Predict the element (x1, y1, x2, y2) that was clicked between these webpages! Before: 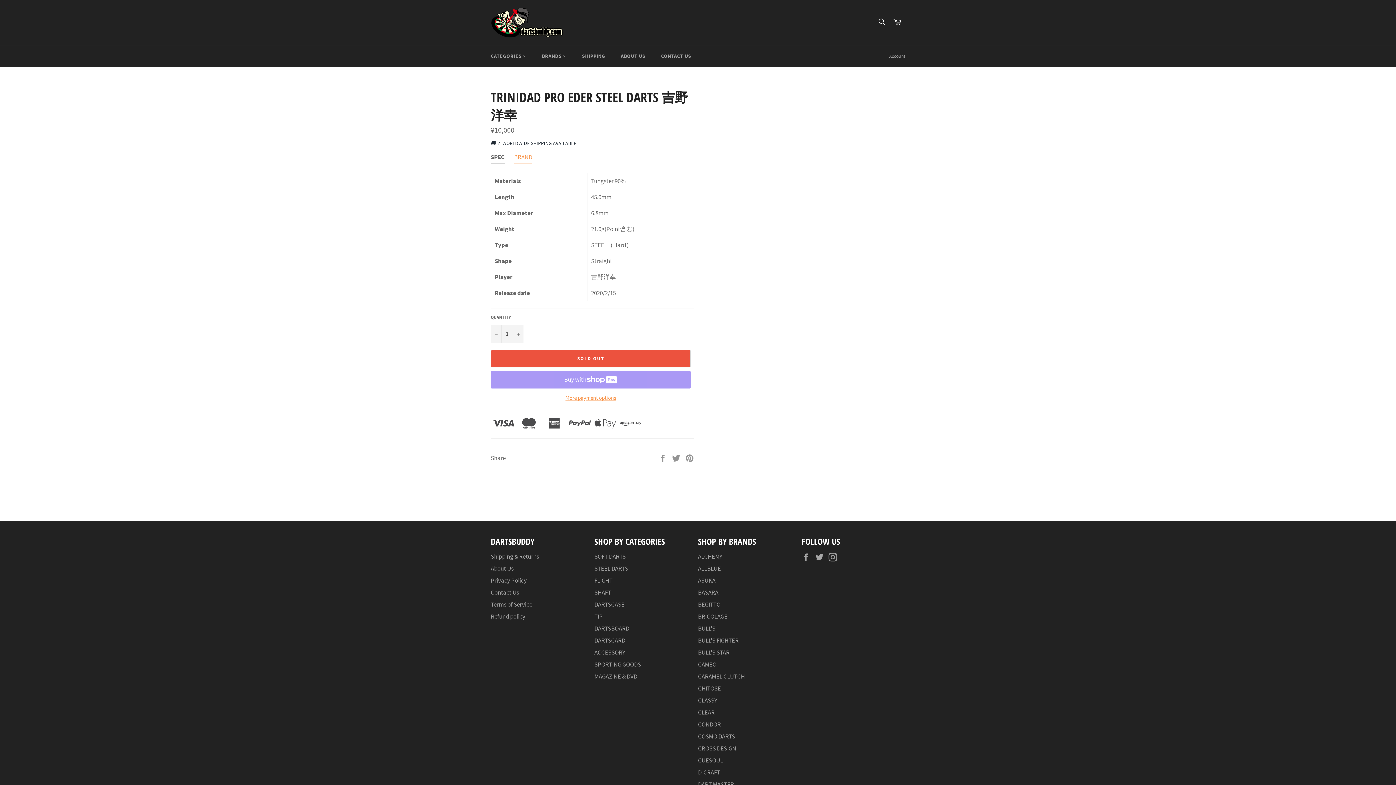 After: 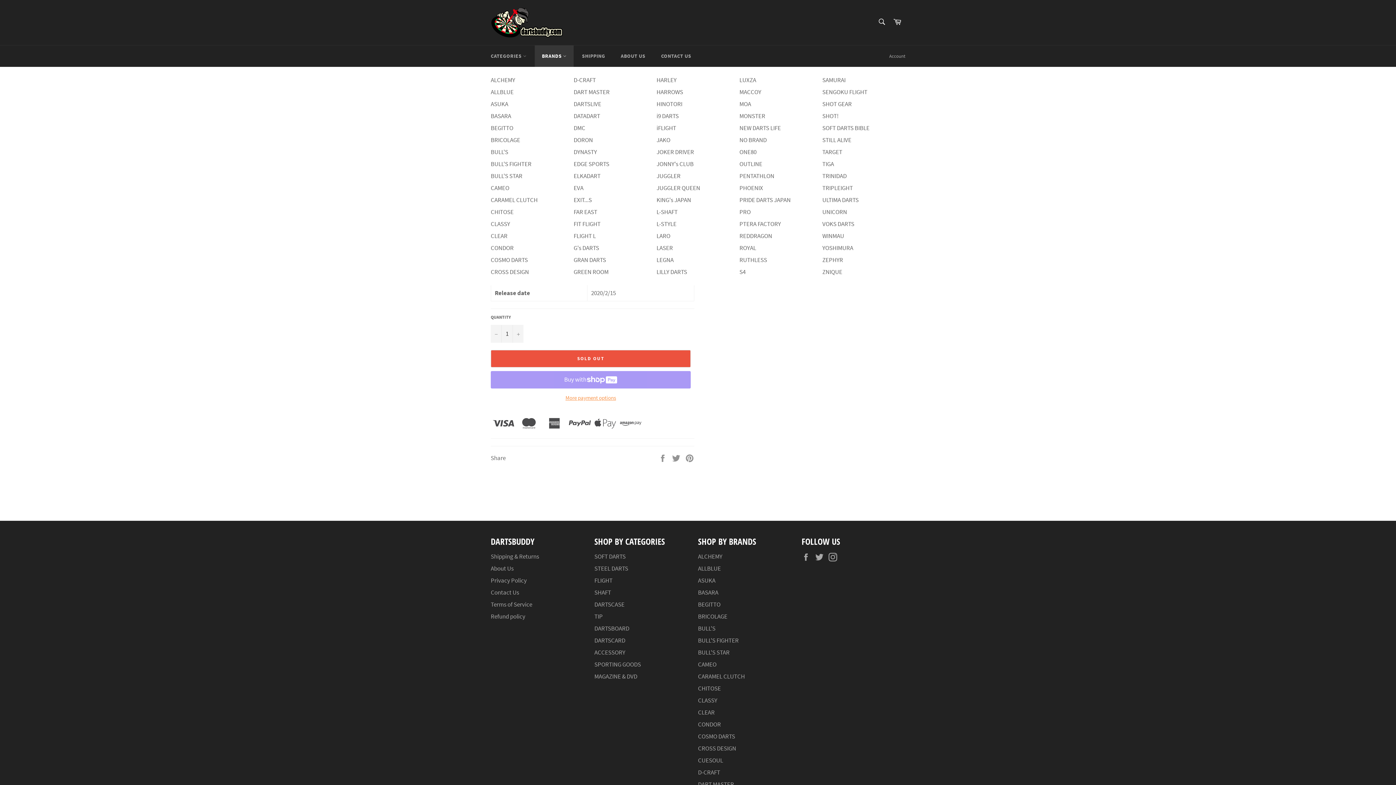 Action: label: BRANDS  bbox: (534, 45, 573, 66)